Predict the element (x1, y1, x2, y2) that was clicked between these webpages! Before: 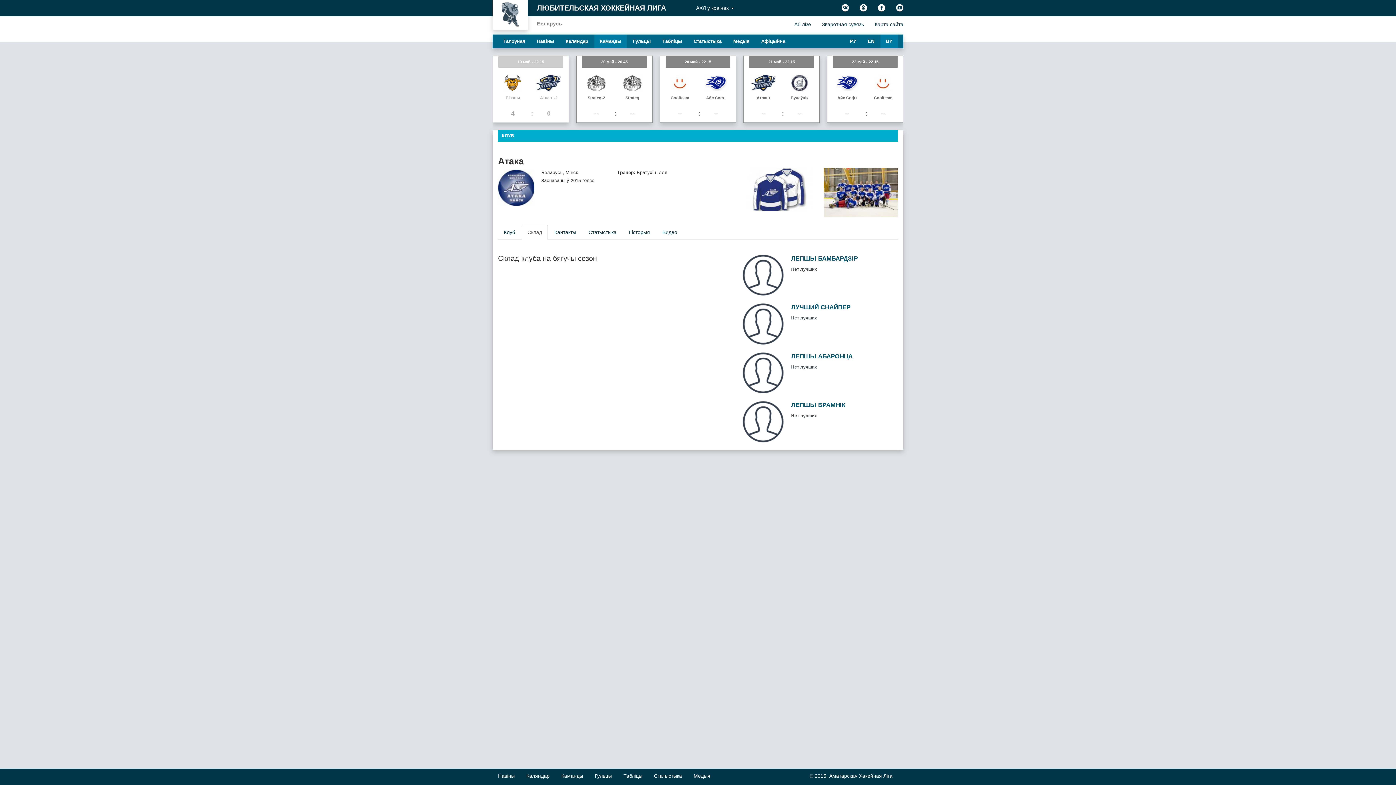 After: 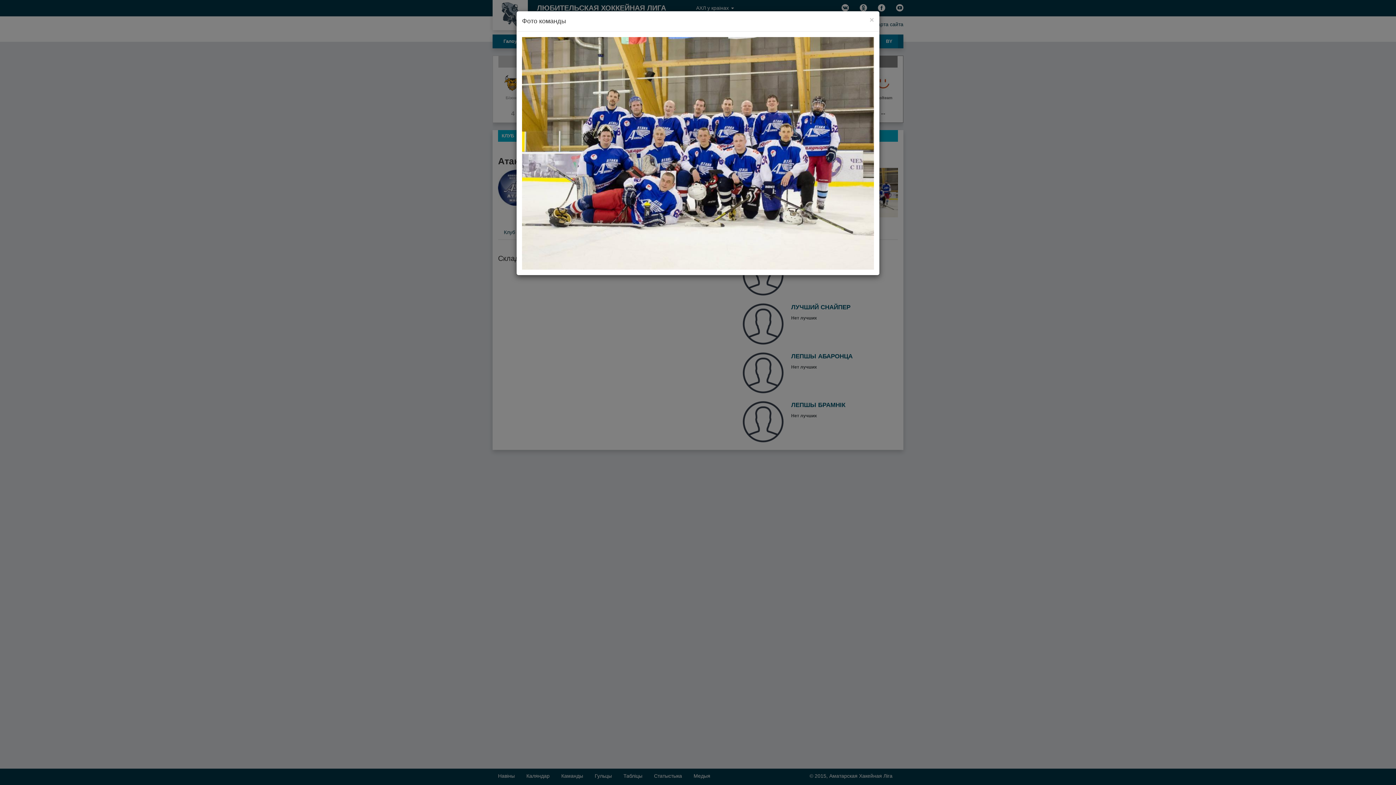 Action: bbox: (824, 168, 898, 217)